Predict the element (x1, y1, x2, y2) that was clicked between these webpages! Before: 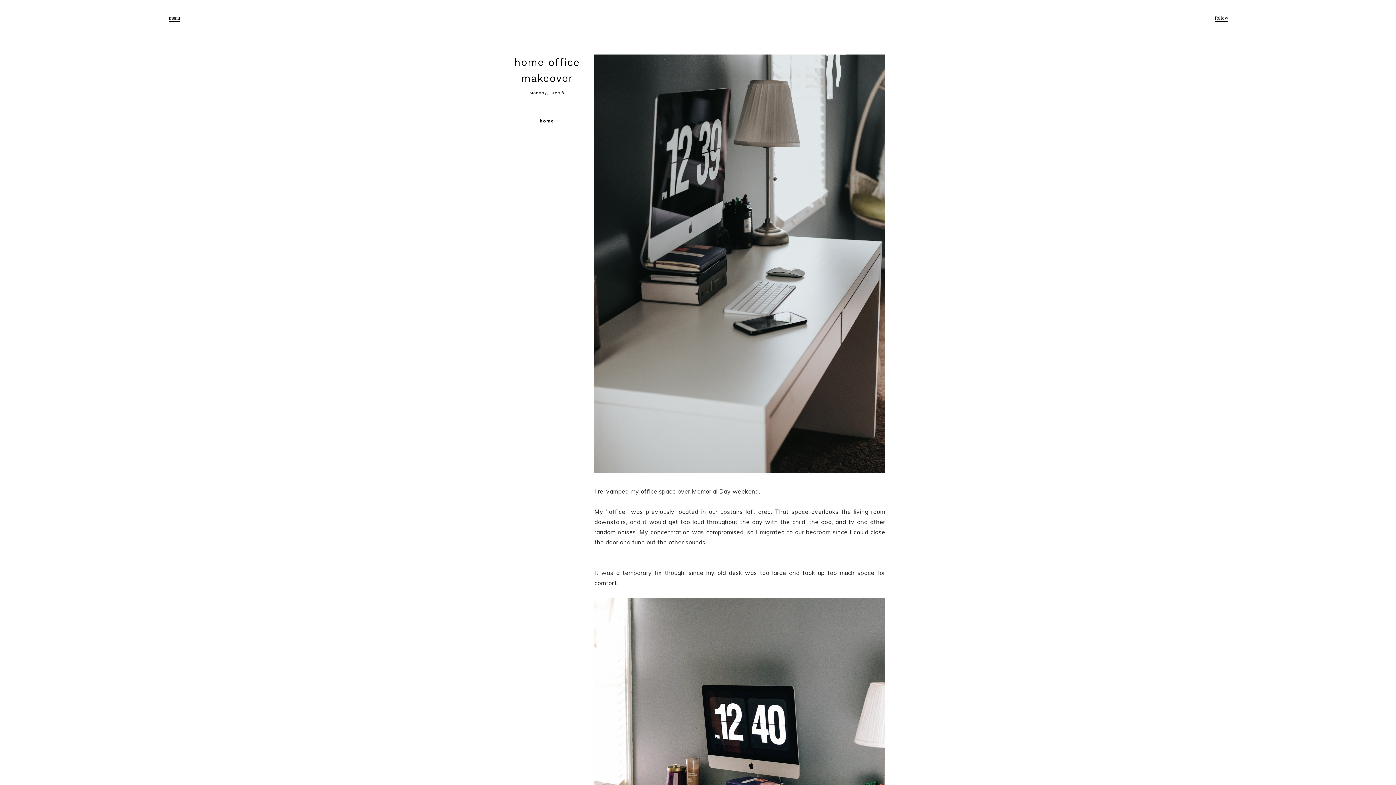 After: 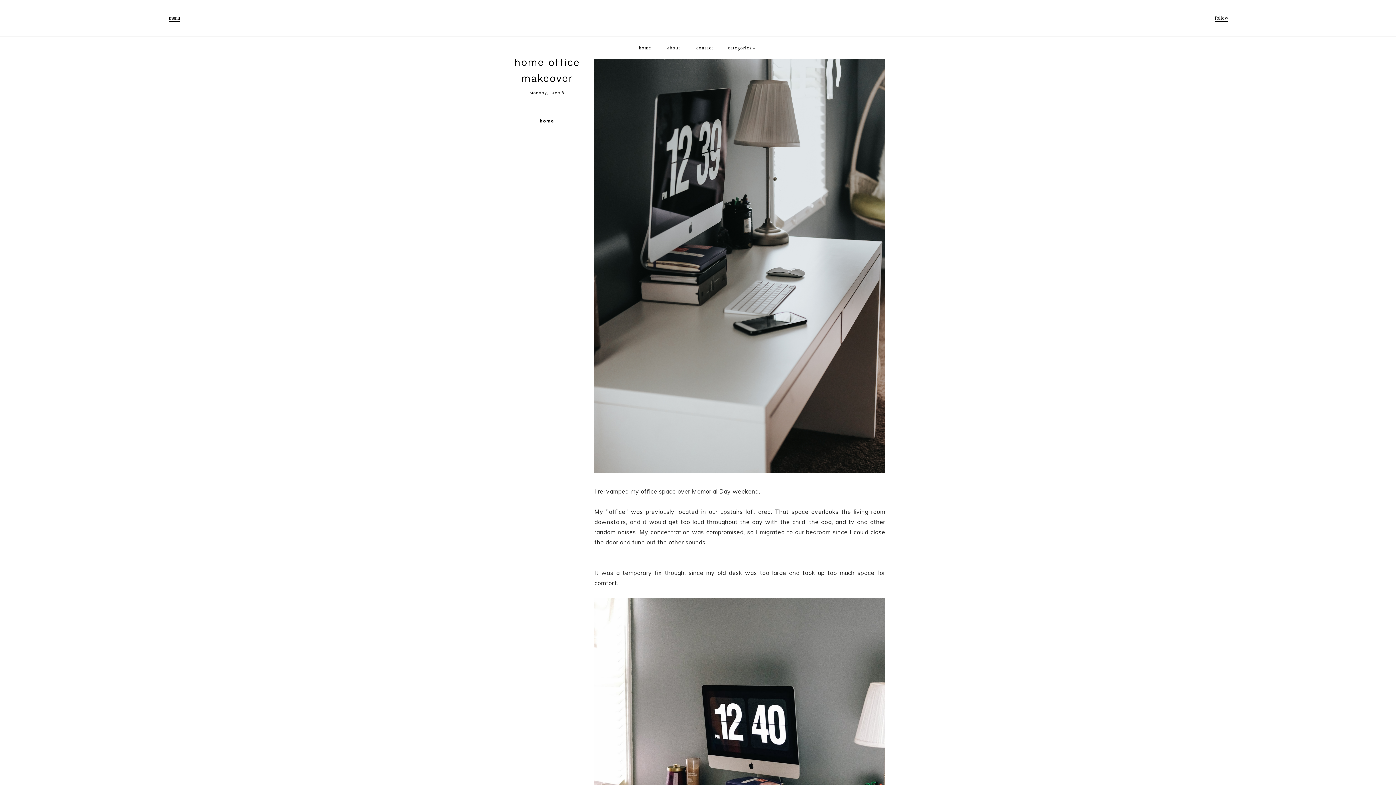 Action: bbox: (168, 15, 180, 21) label: menu